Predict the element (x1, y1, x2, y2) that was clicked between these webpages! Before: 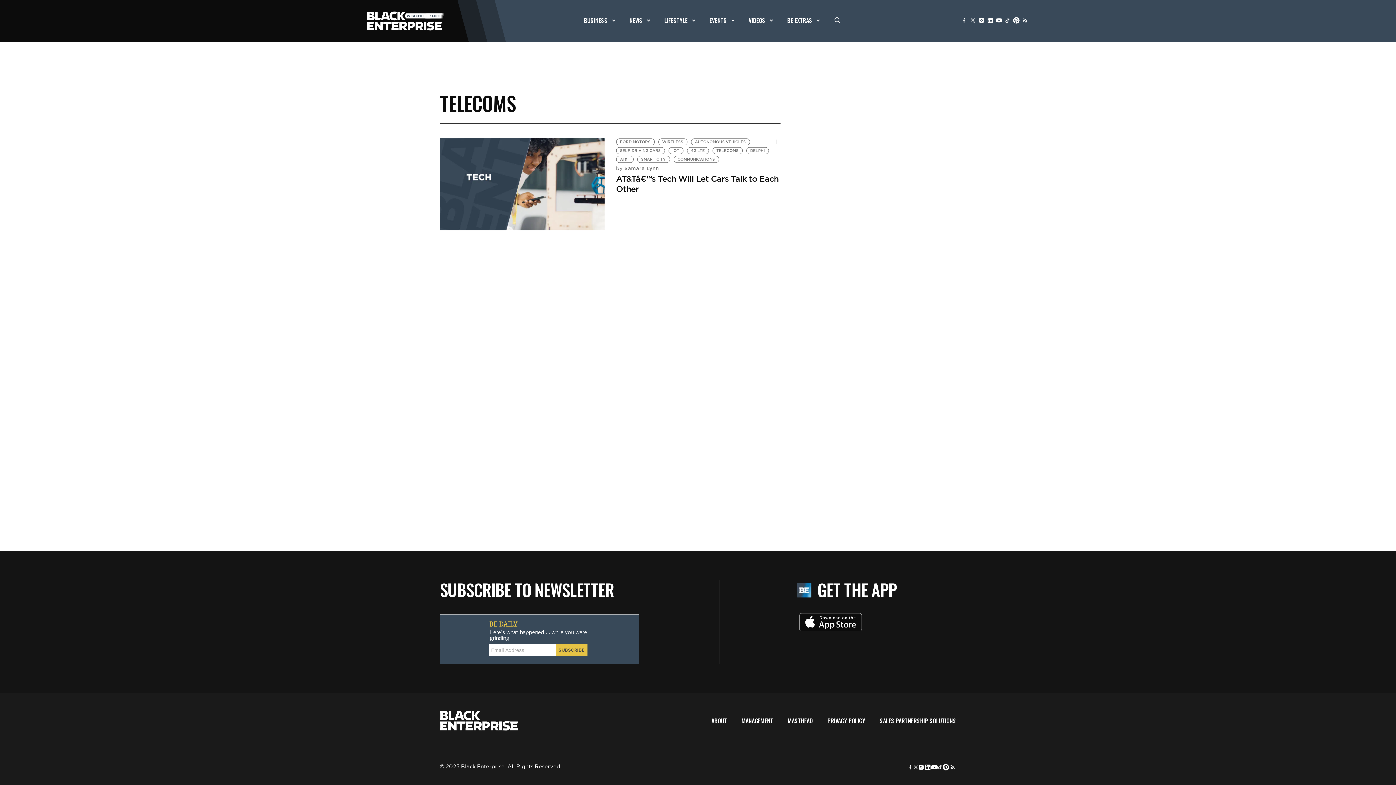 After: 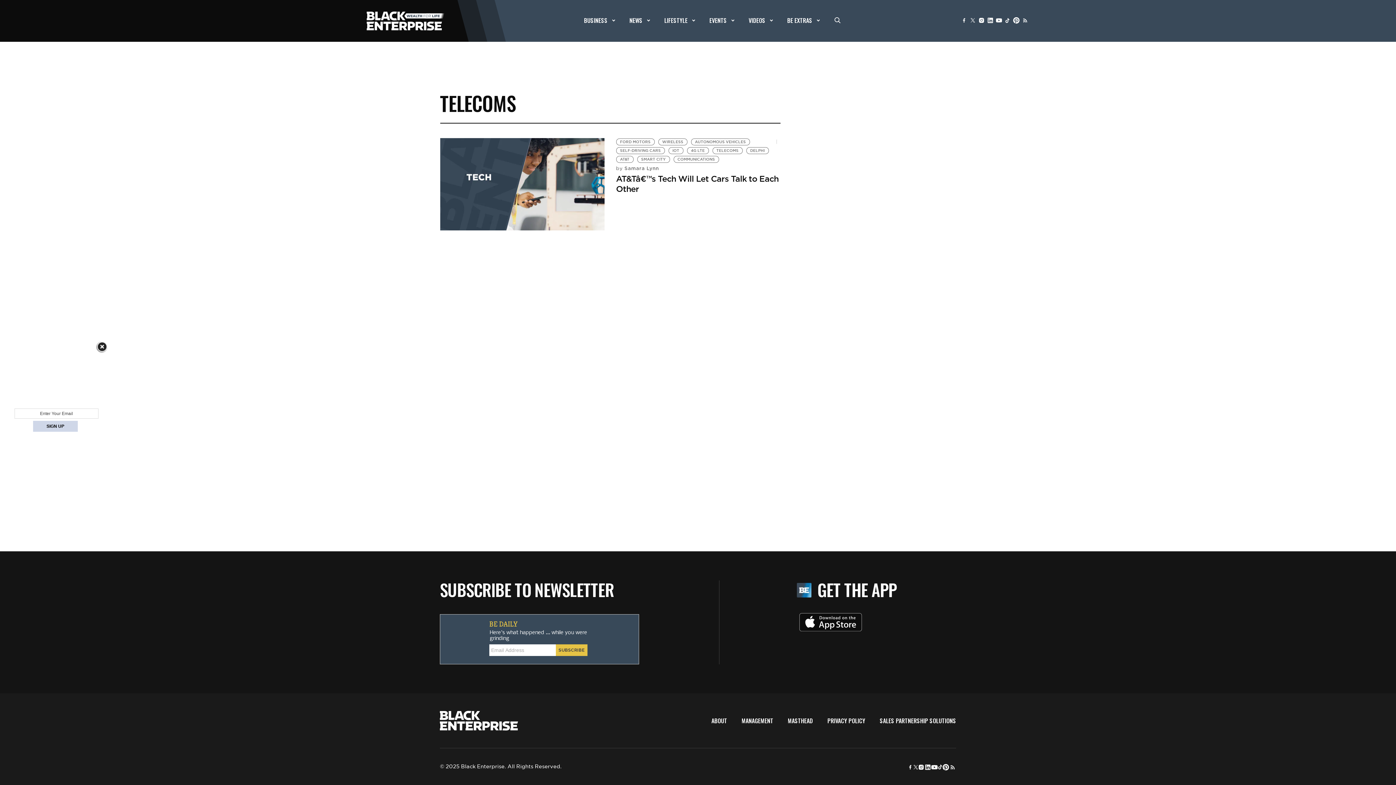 Action: bbox: (799, 613, 862, 633)